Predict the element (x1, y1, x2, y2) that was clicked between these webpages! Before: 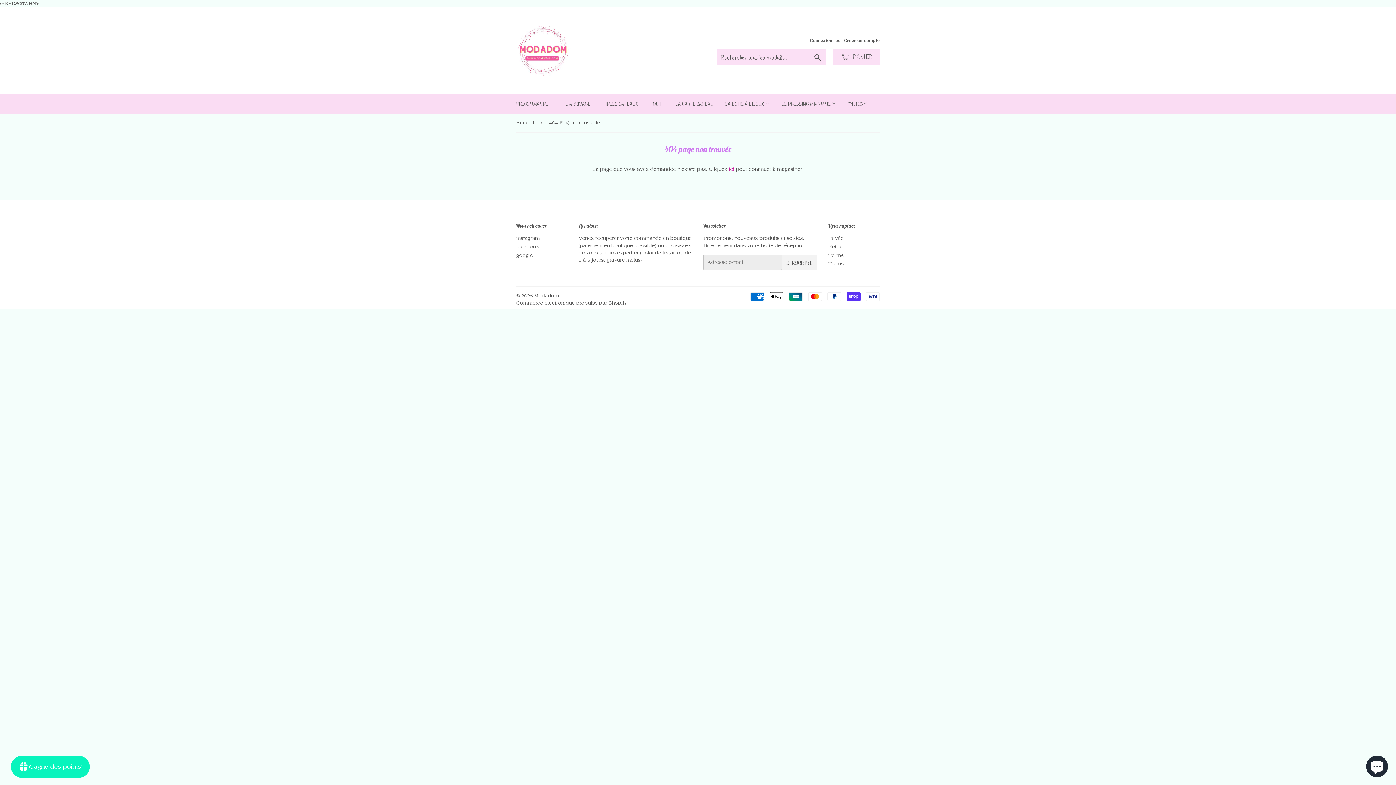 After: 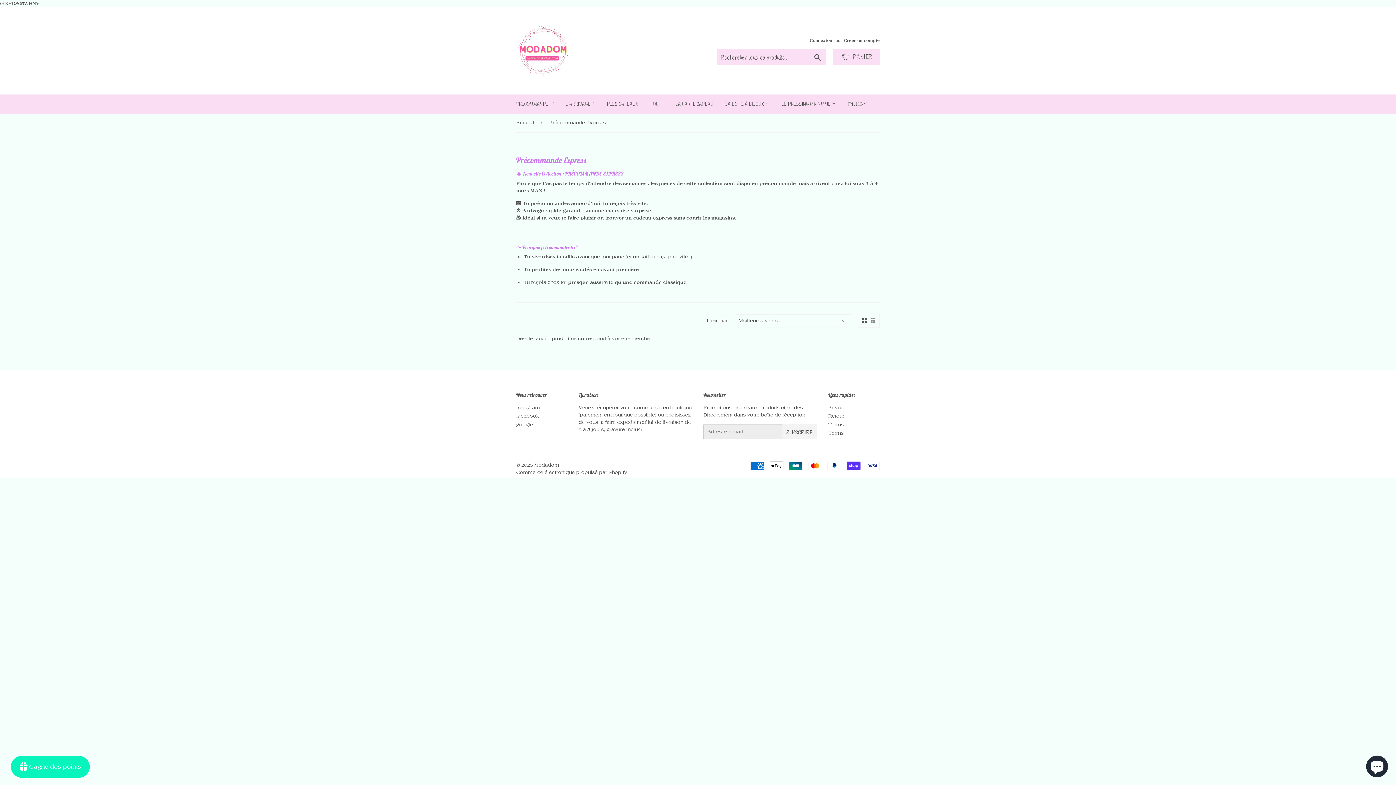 Action: label: PRÉCOMMANDE !!!! bbox: (510, 94, 559, 113)